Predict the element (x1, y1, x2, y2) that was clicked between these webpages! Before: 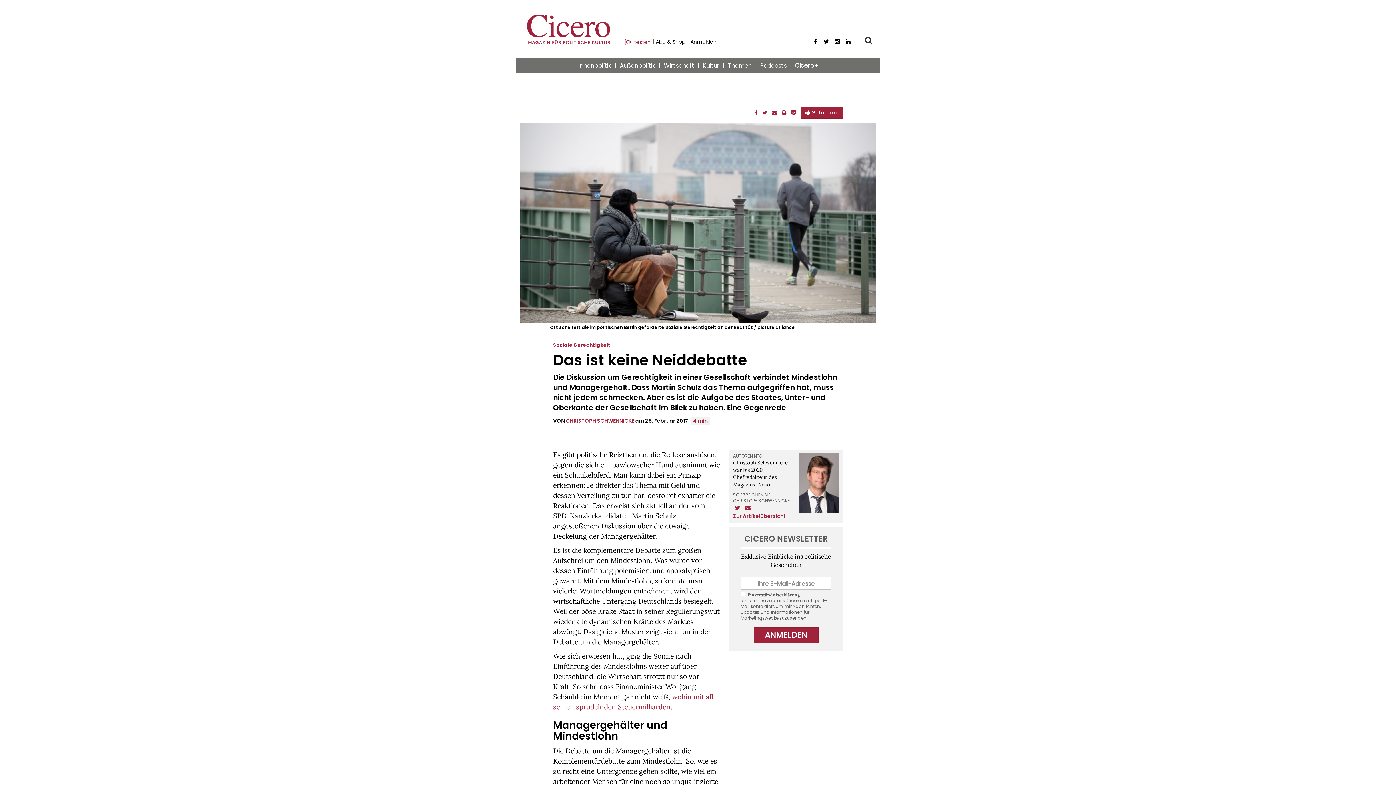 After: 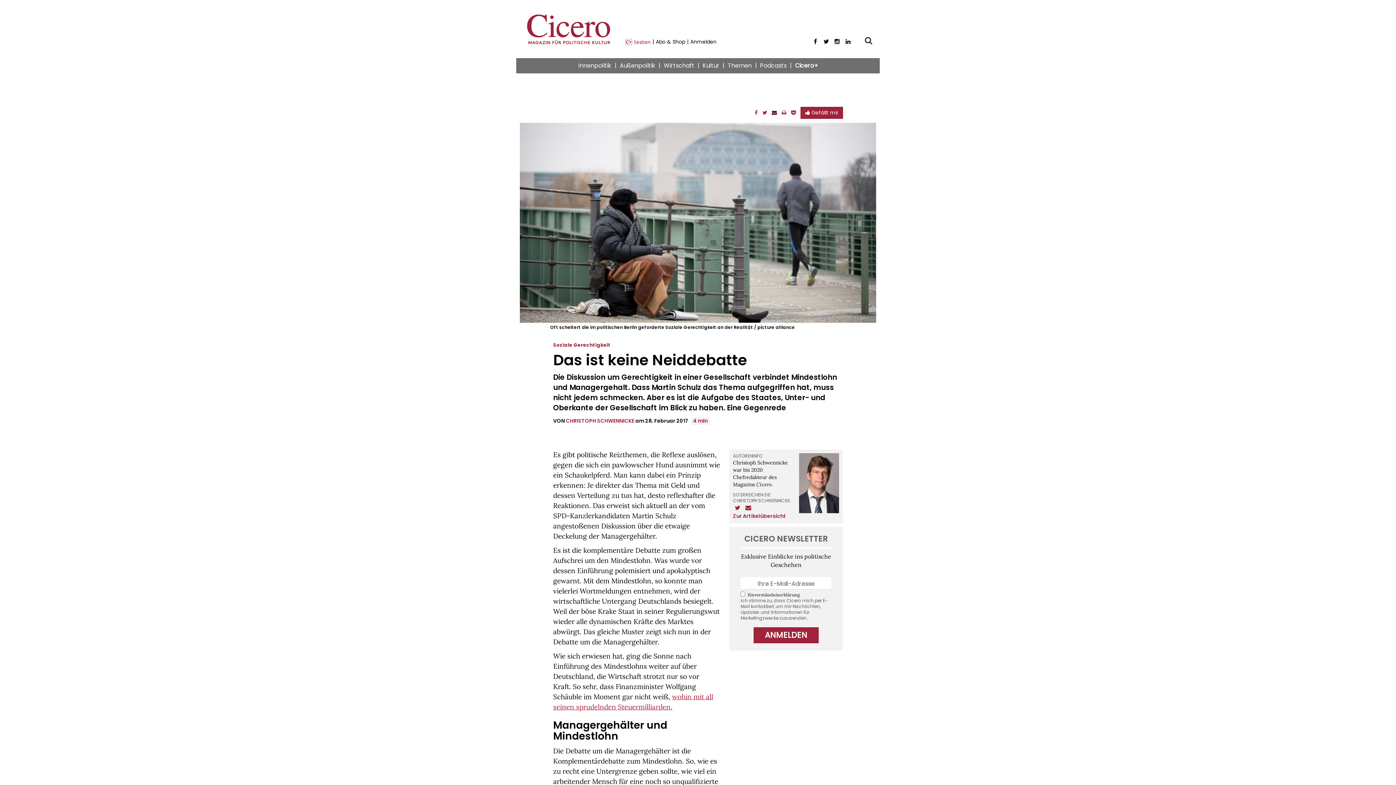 Action: bbox: (772, 109, 777, 116)